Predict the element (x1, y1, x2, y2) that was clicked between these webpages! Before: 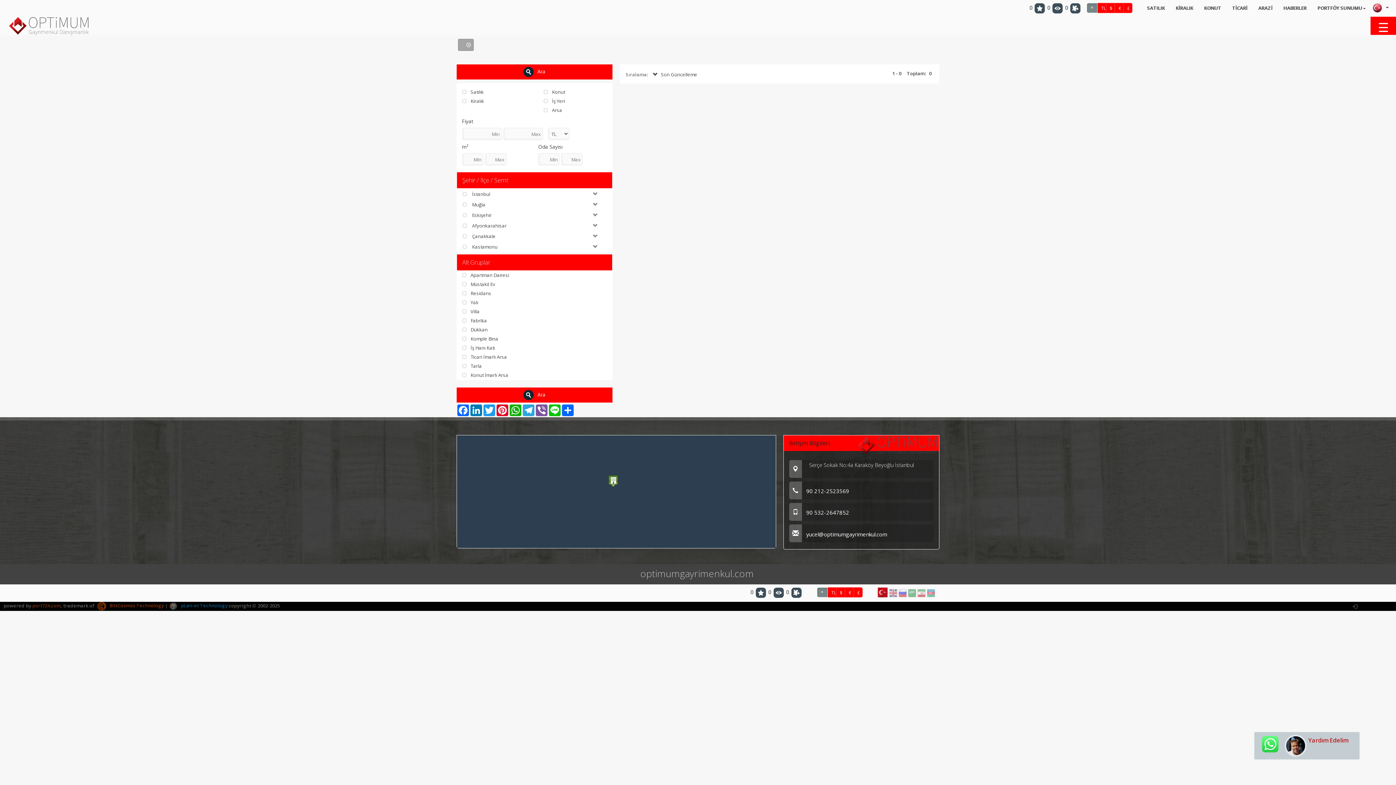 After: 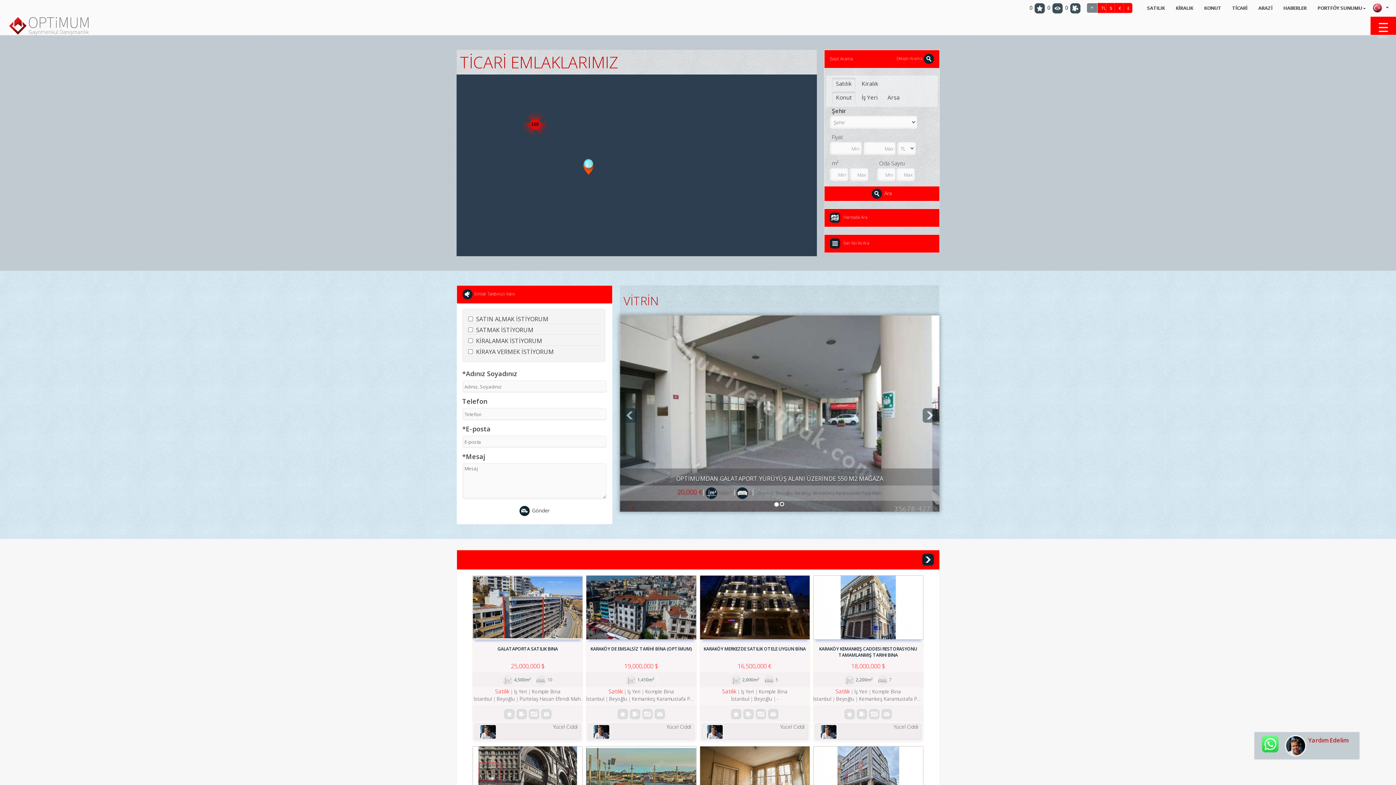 Action: label: TİCARİ bbox: (1226, 4, 1253, 11)